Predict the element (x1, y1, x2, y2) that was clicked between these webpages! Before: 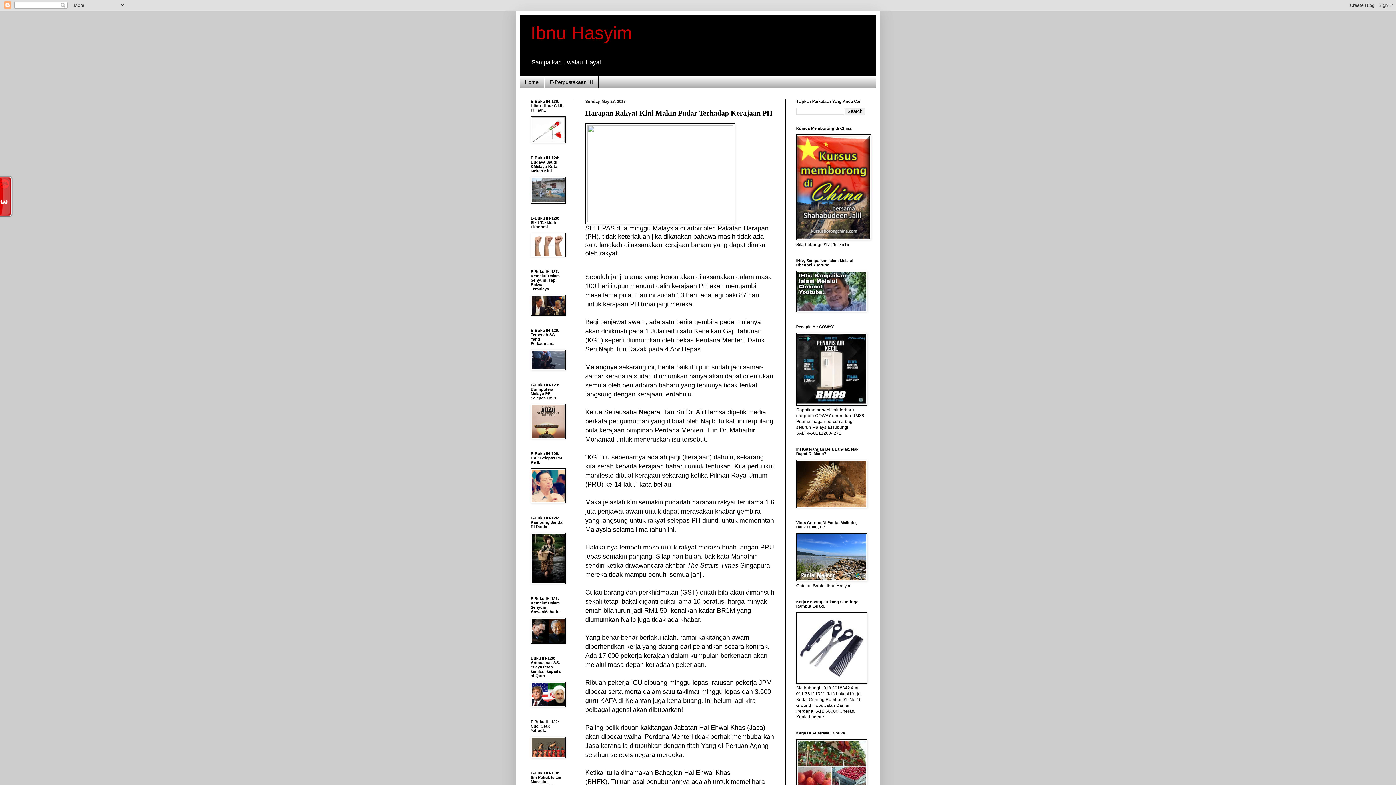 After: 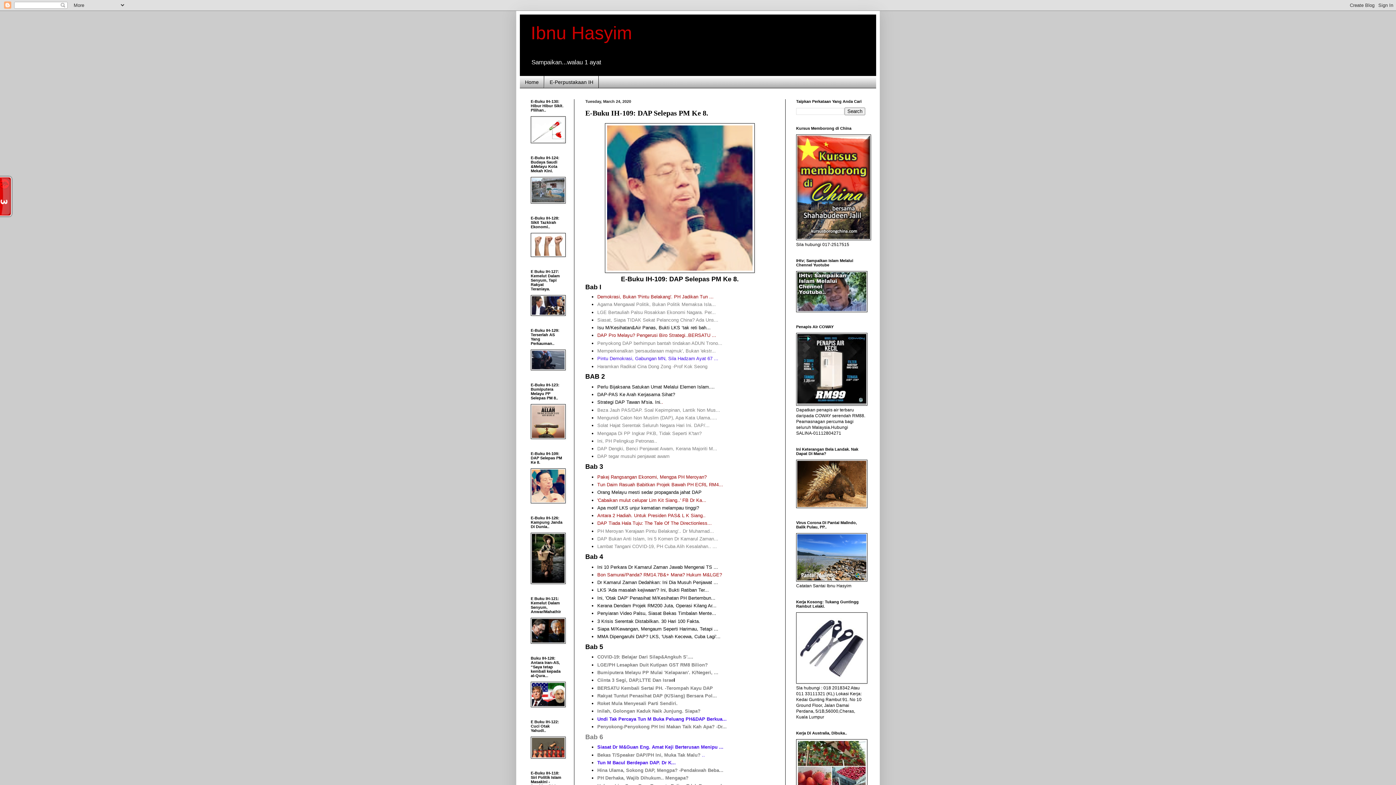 Action: bbox: (530, 499, 565, 504)